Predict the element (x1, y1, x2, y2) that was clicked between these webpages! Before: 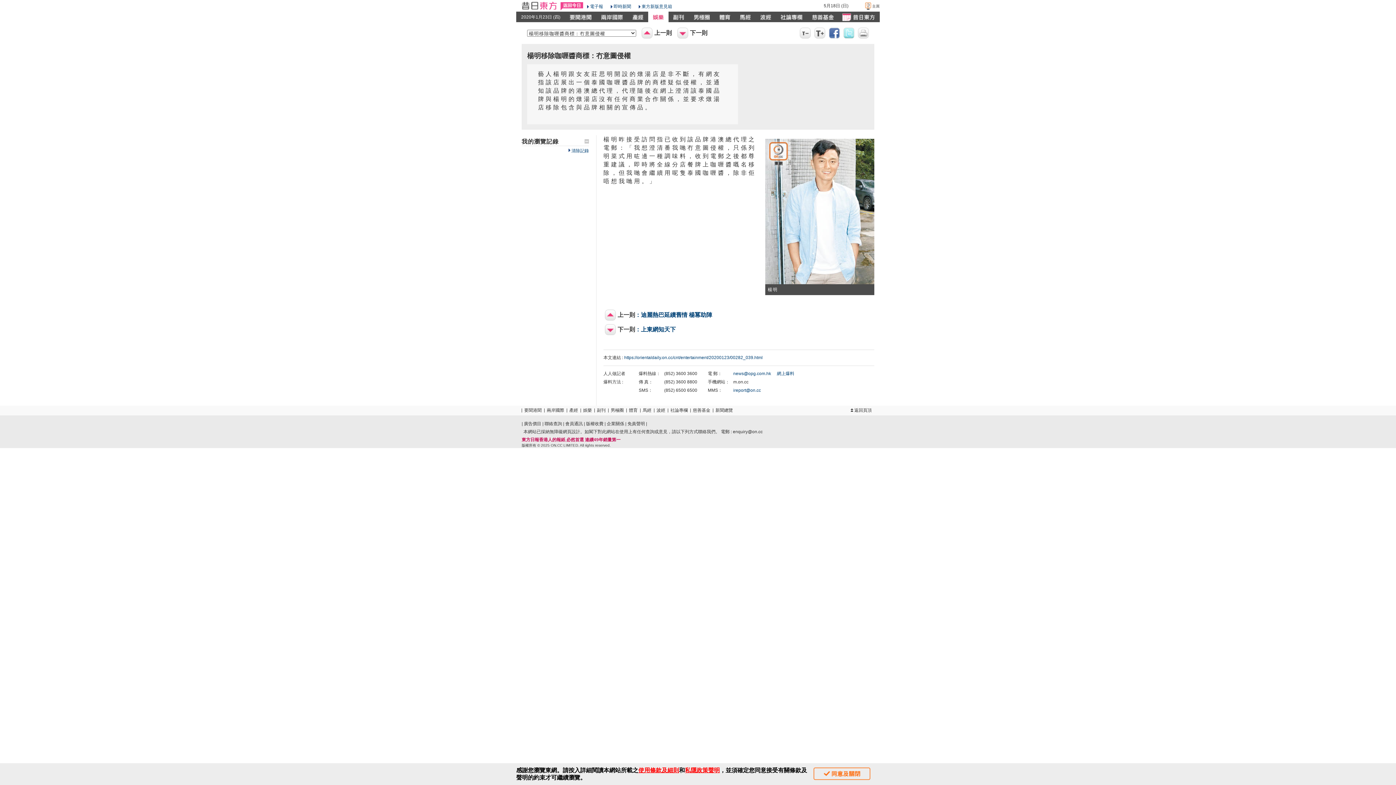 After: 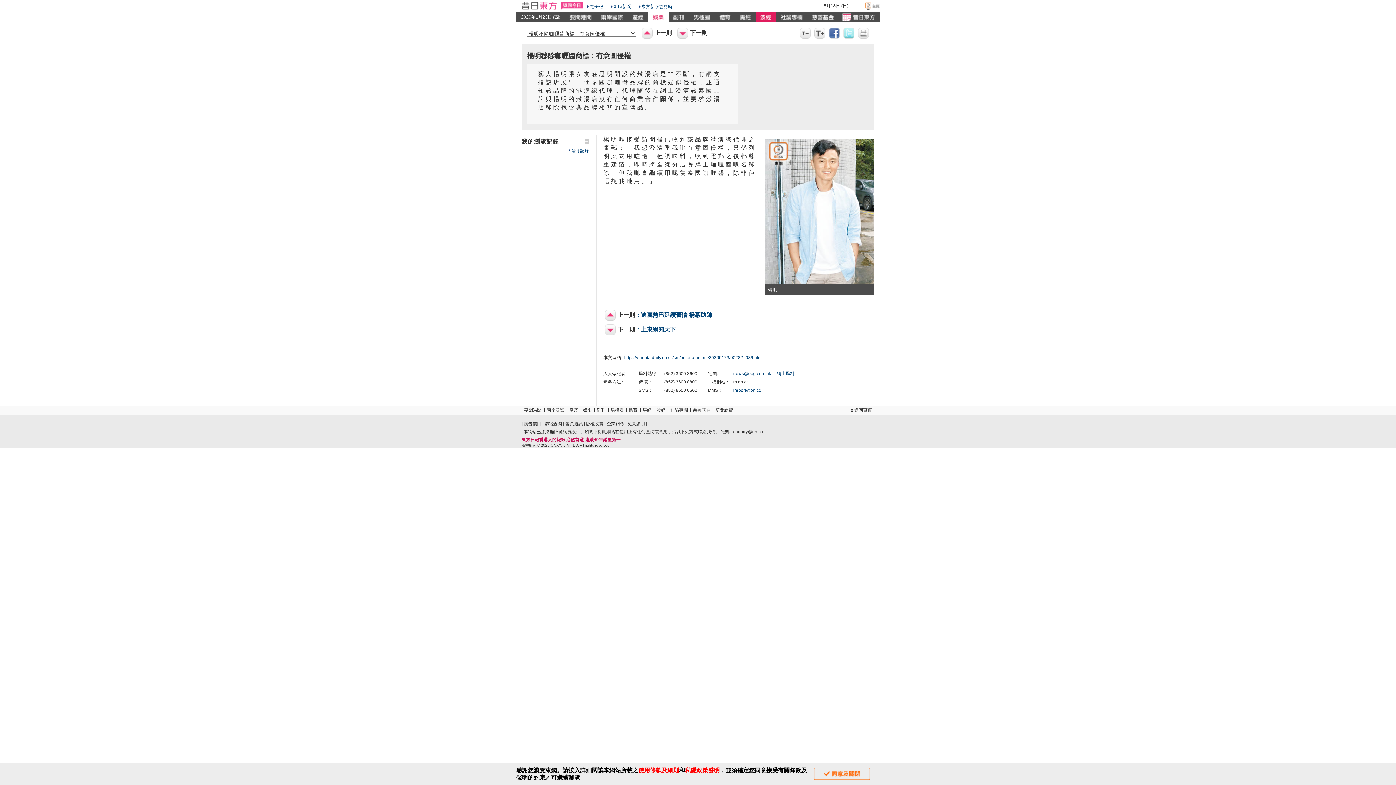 Action: bbox: (756, 11, 776, 22)